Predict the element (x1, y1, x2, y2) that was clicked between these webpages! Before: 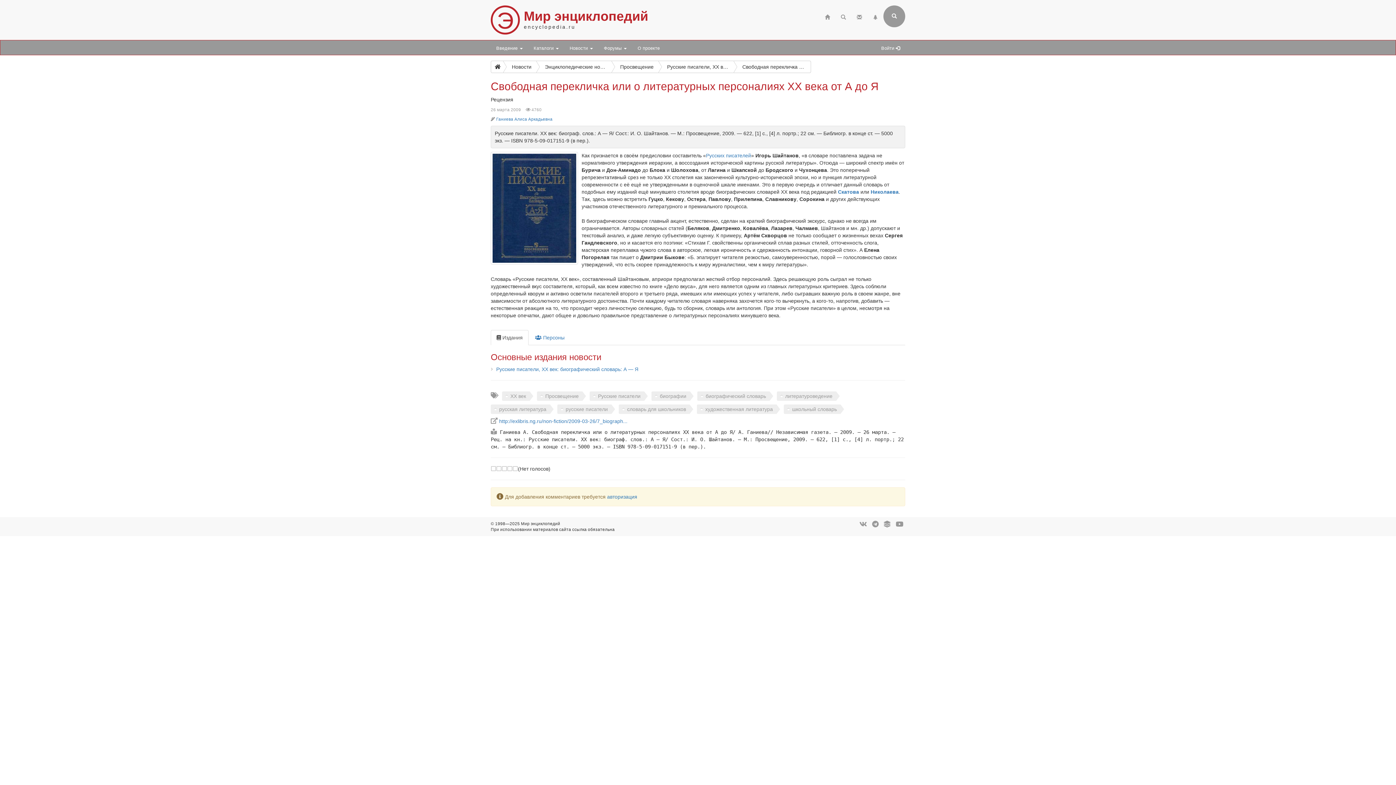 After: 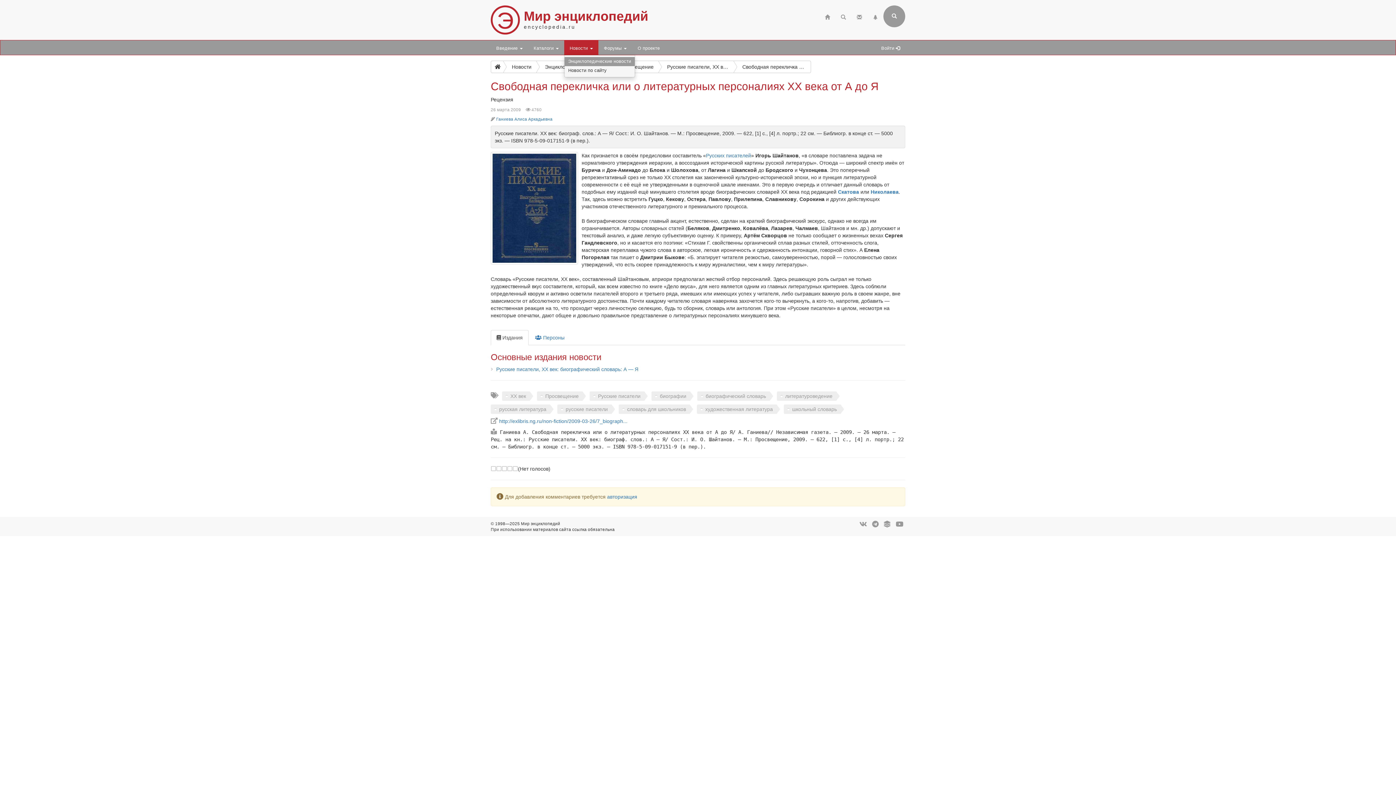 Action: label: Новости  bbox: (564, 40, 598, 54)